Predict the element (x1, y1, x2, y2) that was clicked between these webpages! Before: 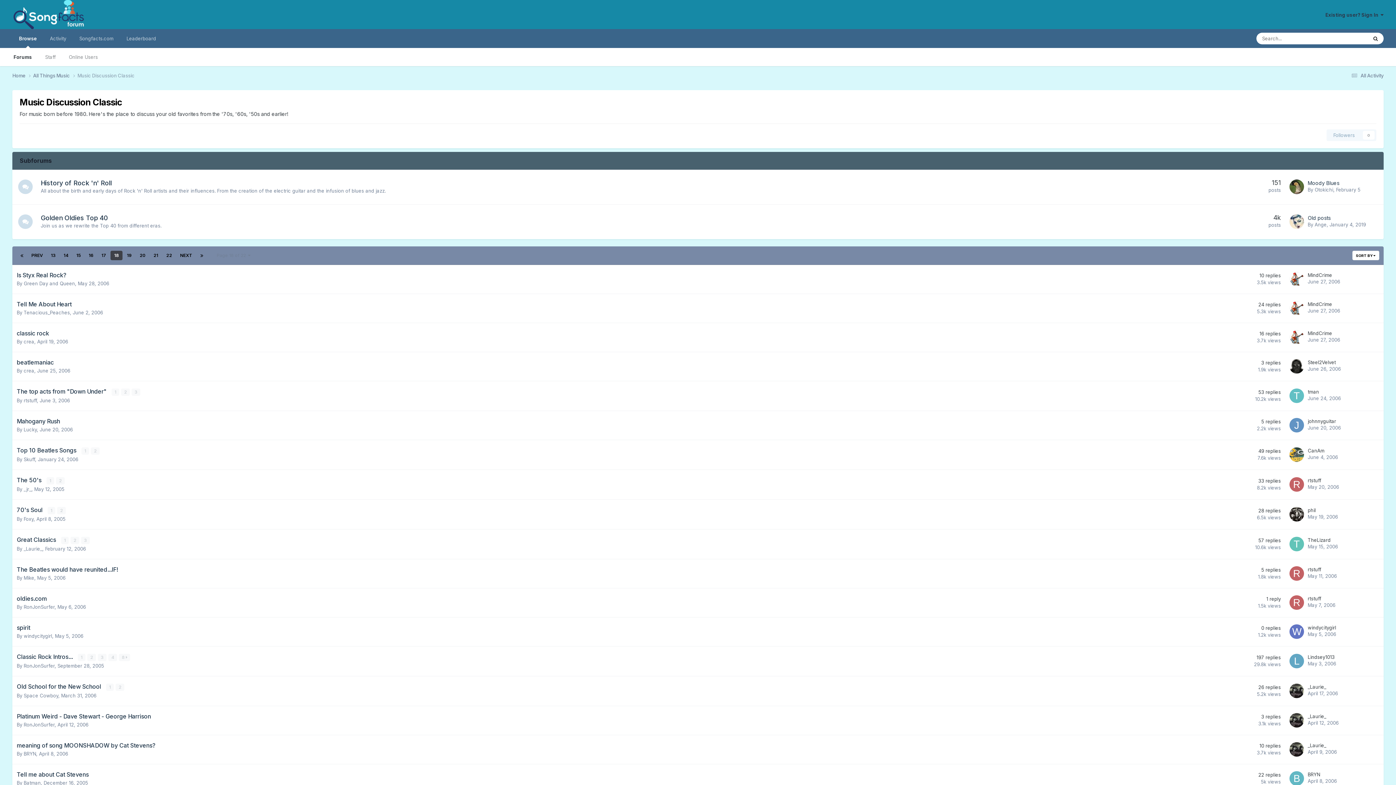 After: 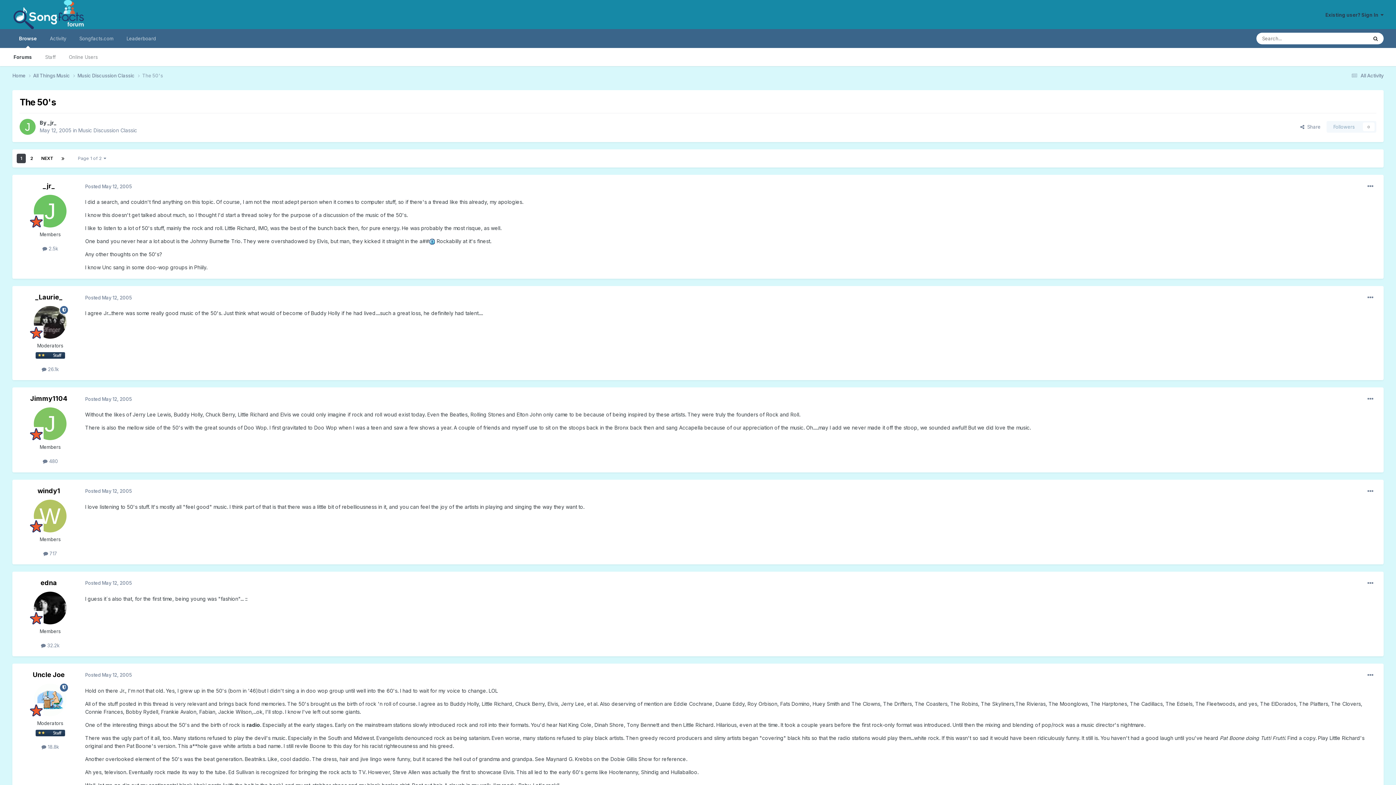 Action: label: The 50's  bbox: (16, 476, 42, 483)